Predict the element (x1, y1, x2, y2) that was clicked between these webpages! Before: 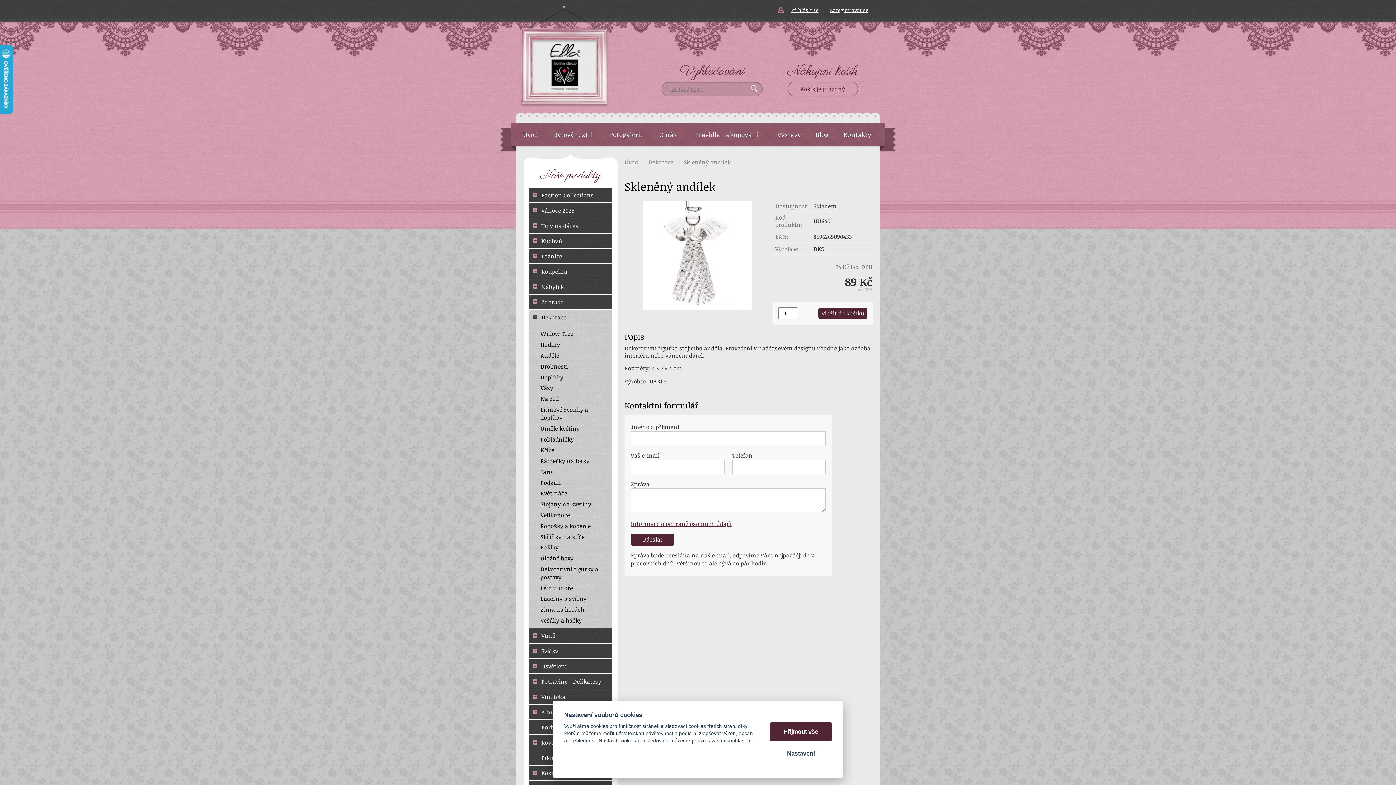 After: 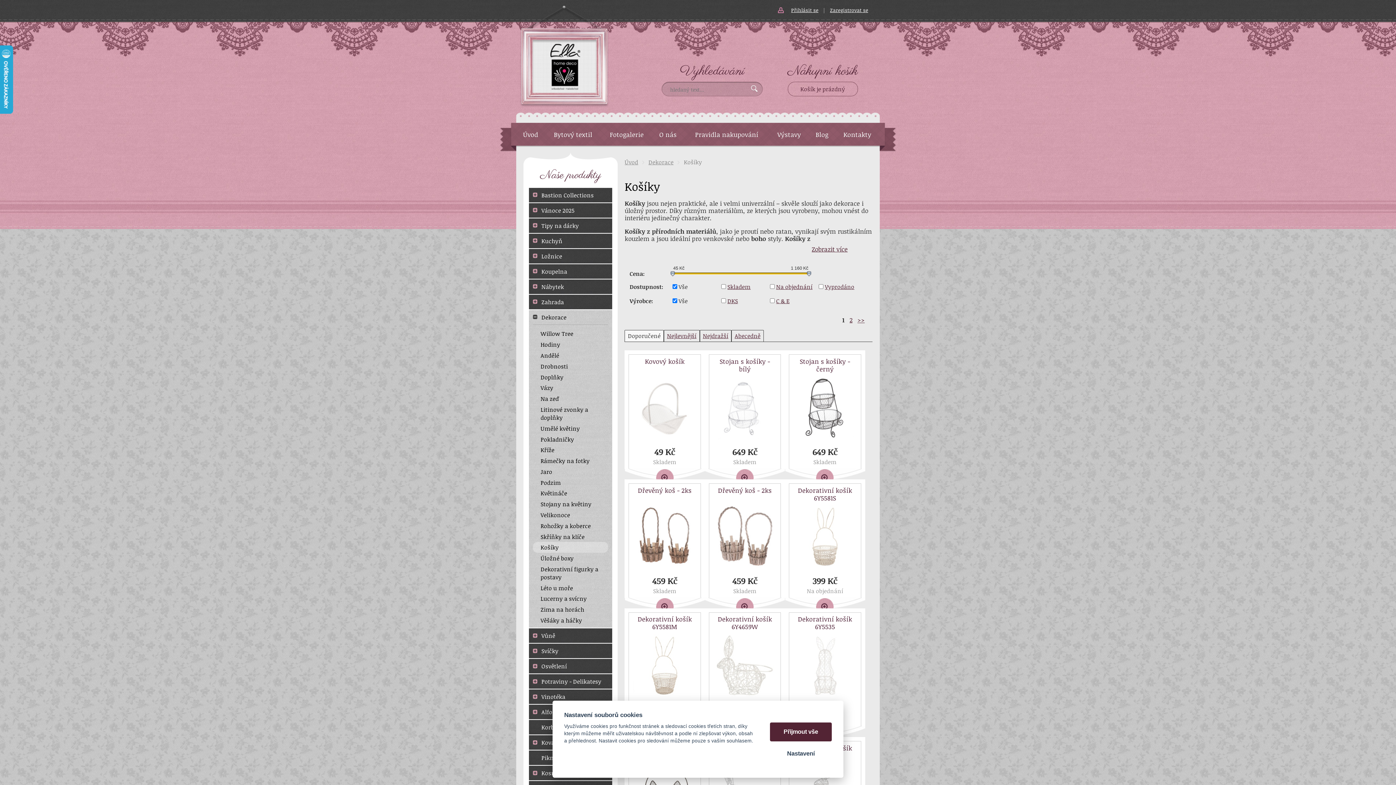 Action: label: Košíky bbox: (533, 543, 608, 551)